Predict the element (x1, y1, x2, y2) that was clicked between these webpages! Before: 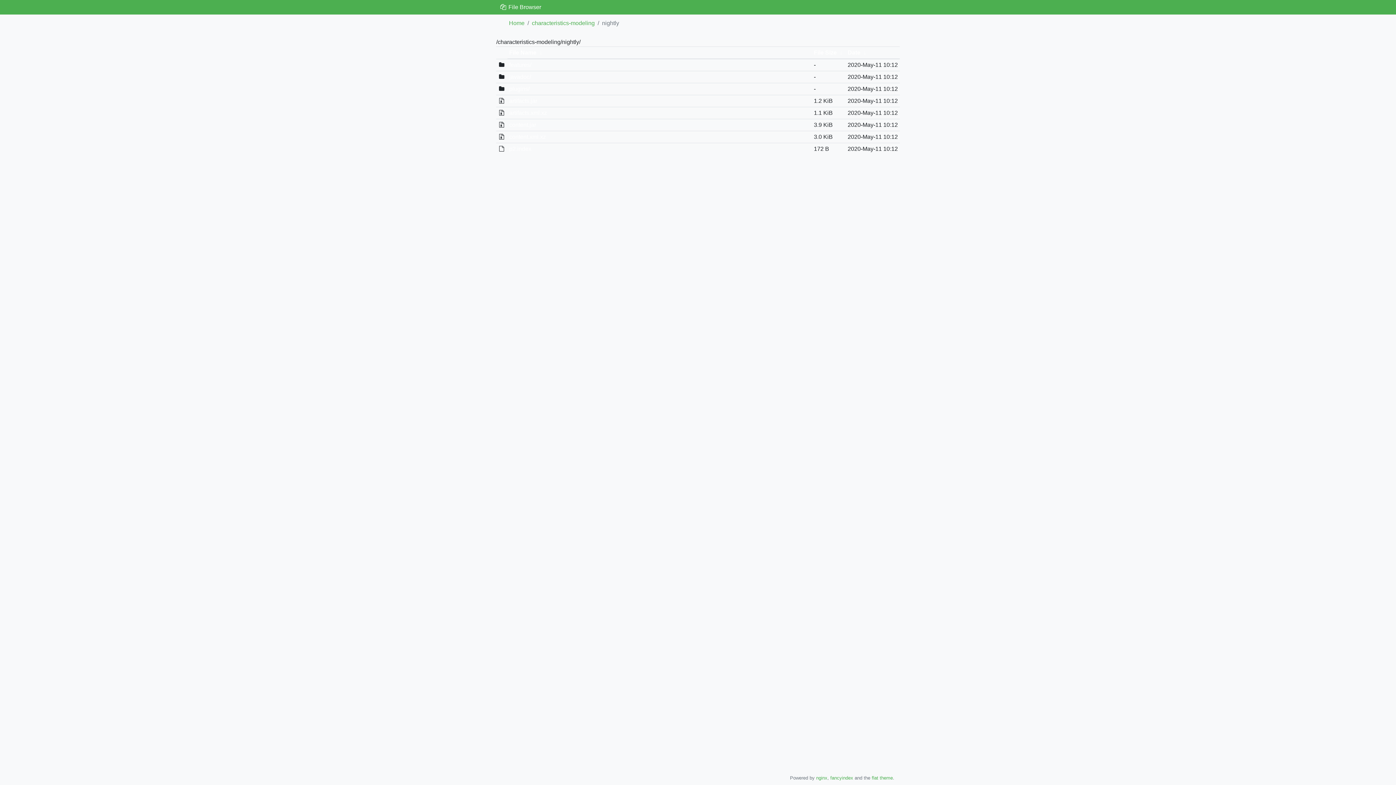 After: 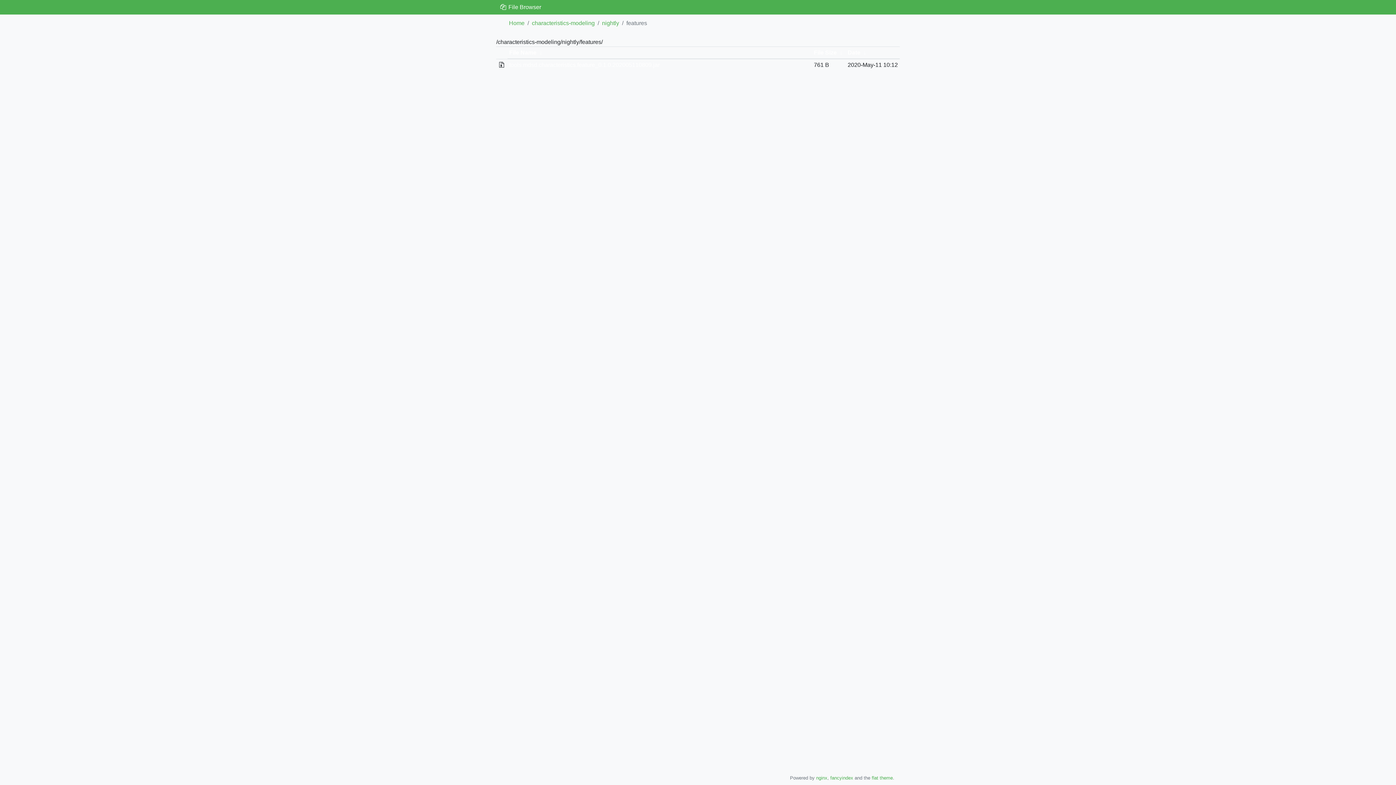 Action: bbox: (509, 61, 531, 68) label: features/